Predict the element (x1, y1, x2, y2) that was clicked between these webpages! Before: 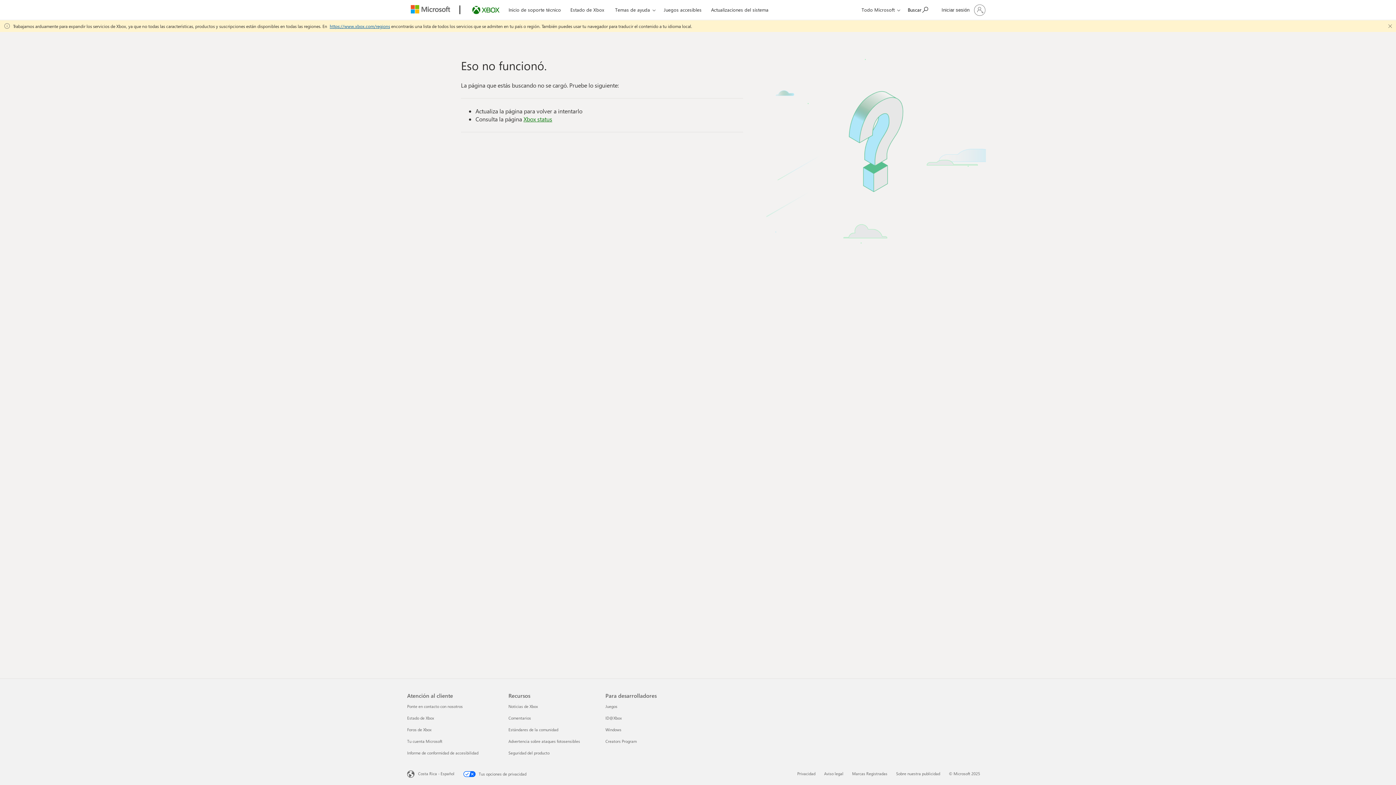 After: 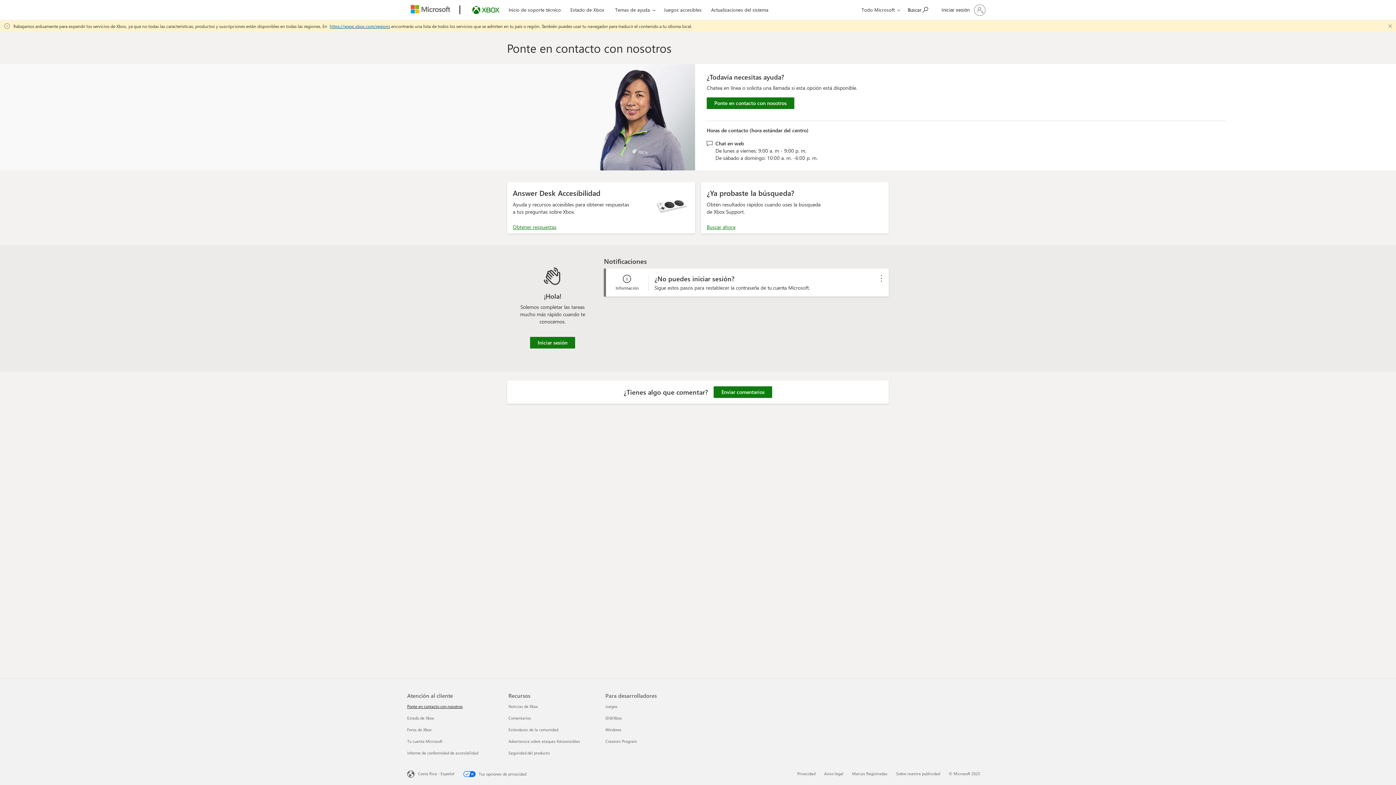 Action: label: Ponte en contacto con nosotros 1 de 5 bbox: (407, 704, 462, 709)